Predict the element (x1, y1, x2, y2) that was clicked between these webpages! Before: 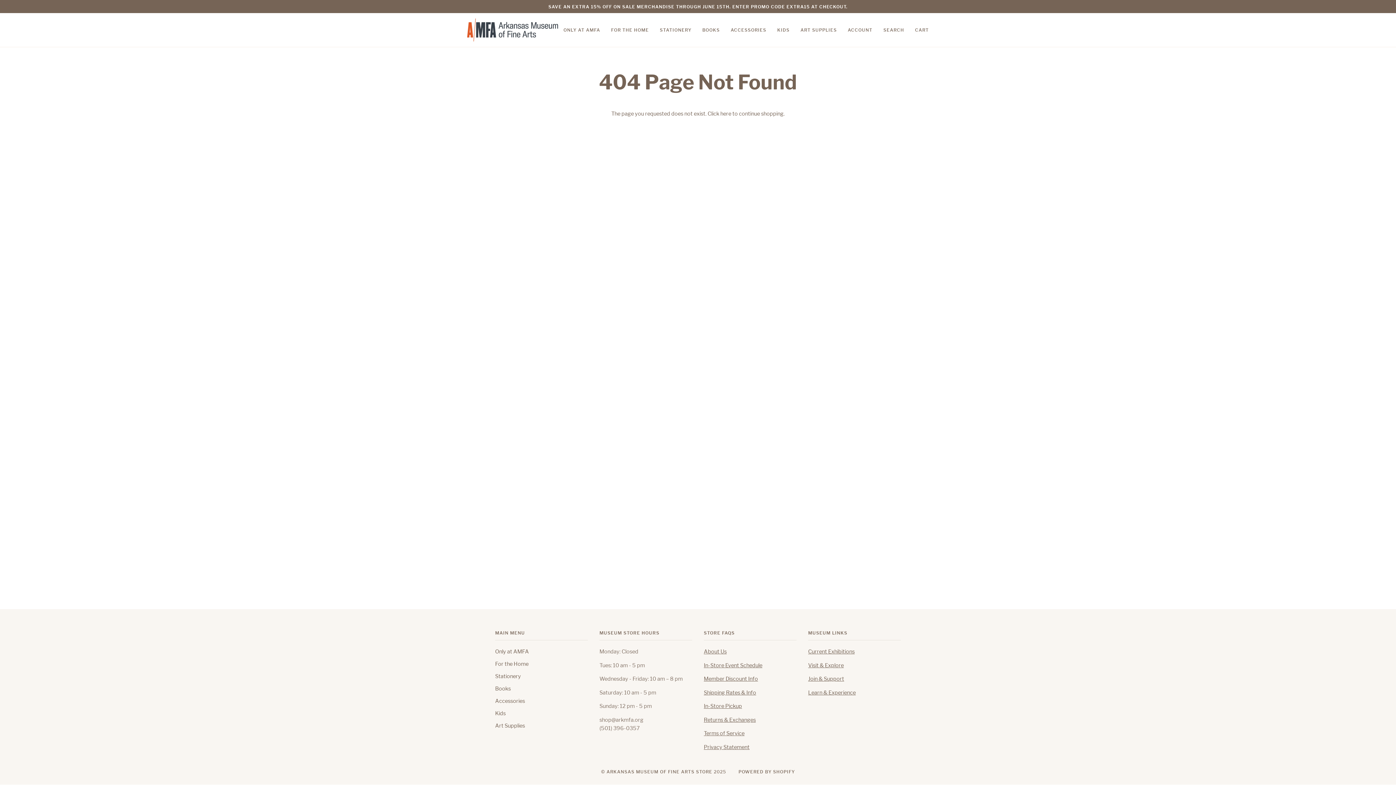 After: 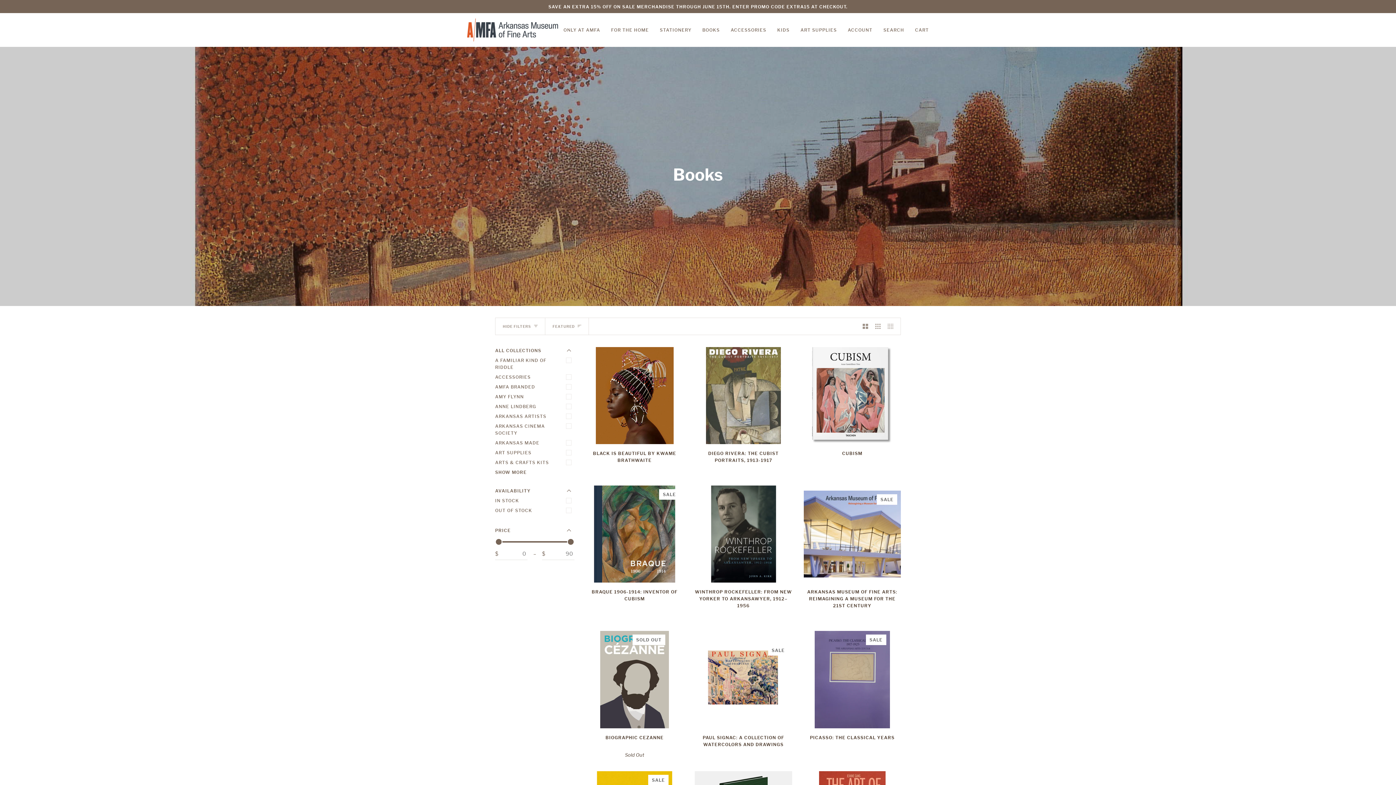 Action: label: Books bbox: (495, 685, 510, 692)